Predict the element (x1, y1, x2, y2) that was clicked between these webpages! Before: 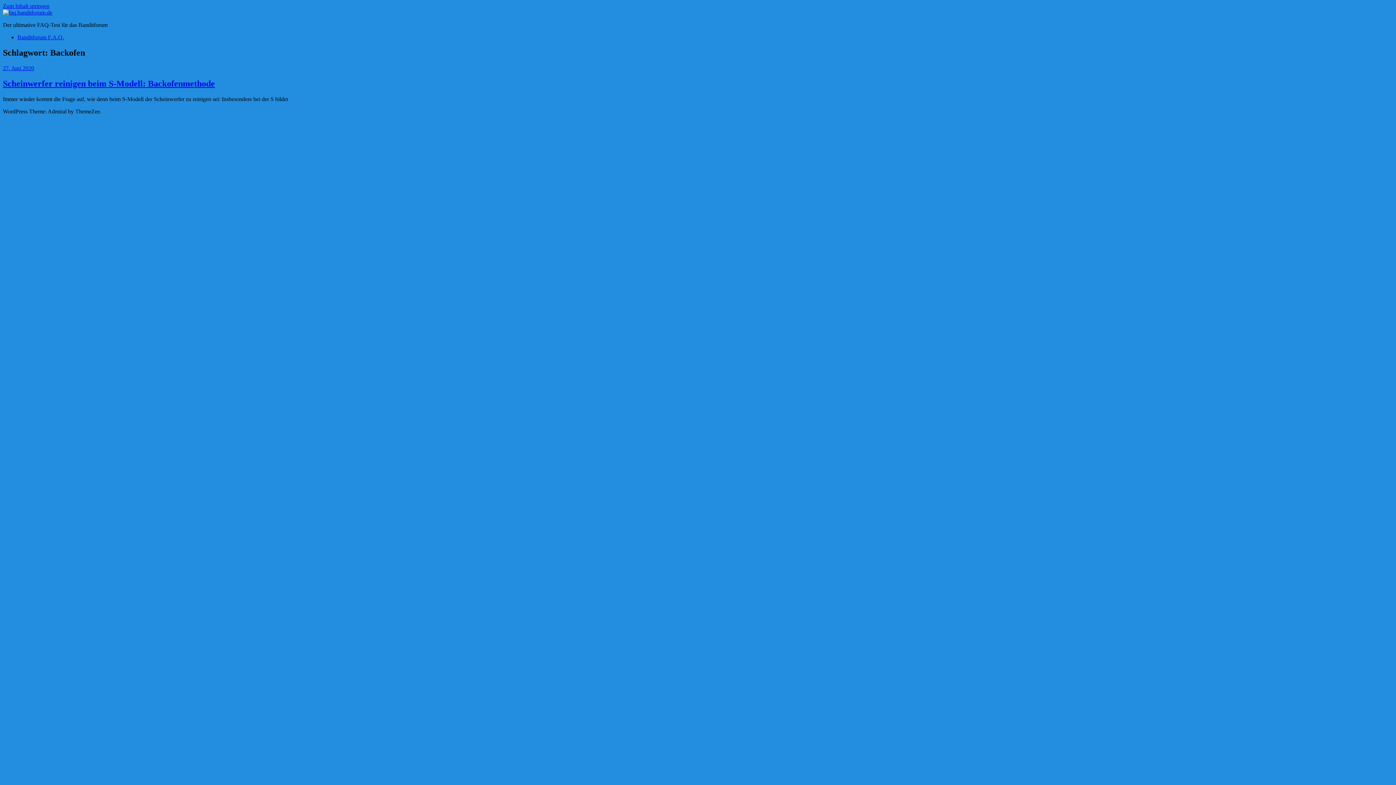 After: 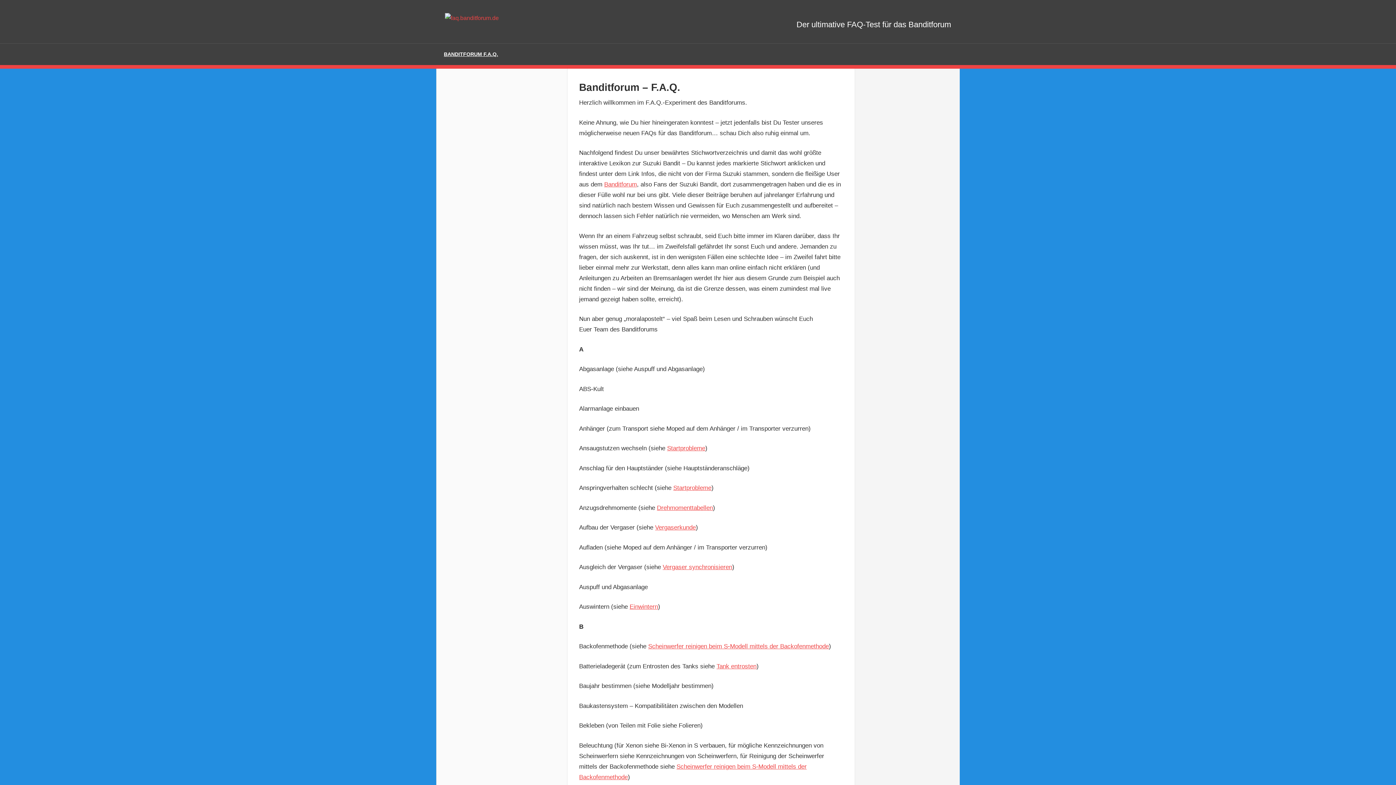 Action: bbox: (2, 9, 52, 15)